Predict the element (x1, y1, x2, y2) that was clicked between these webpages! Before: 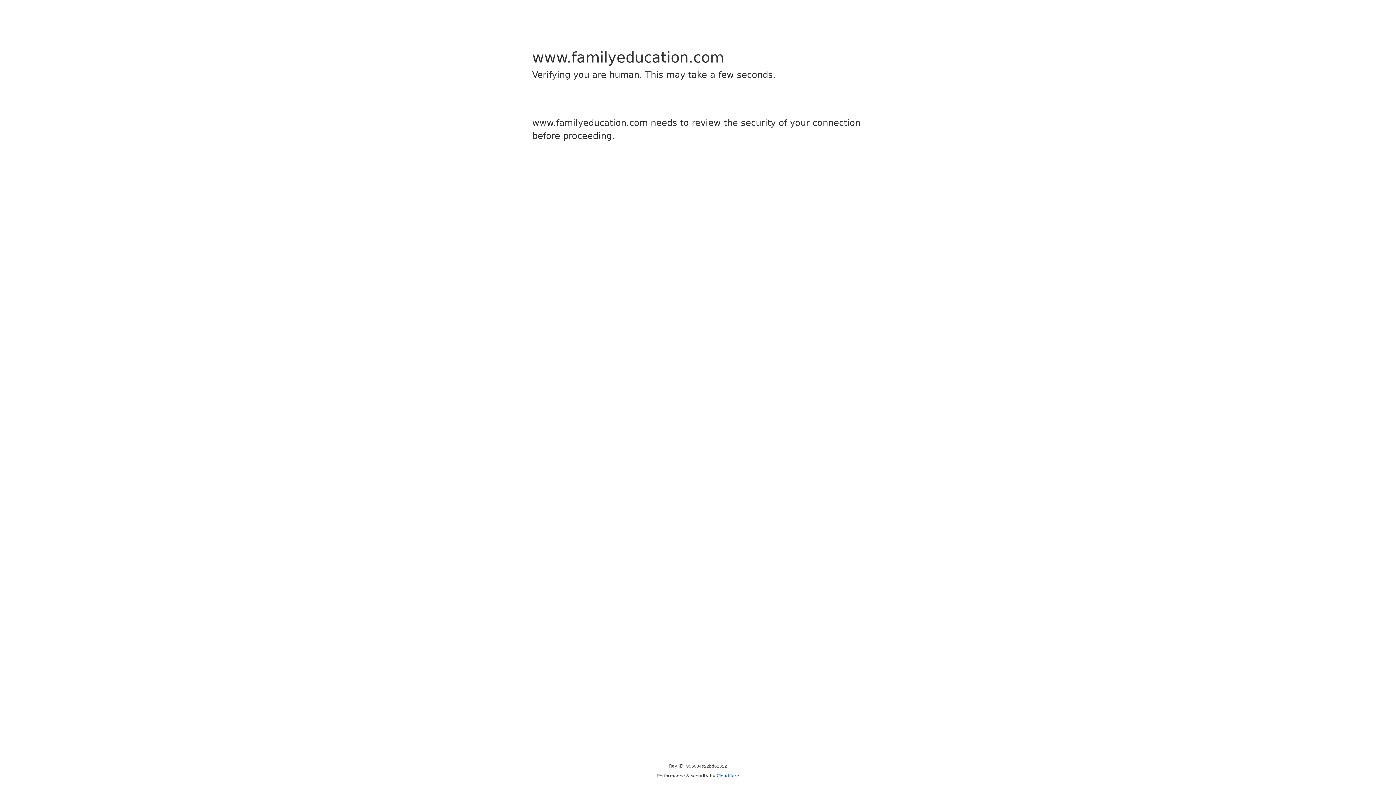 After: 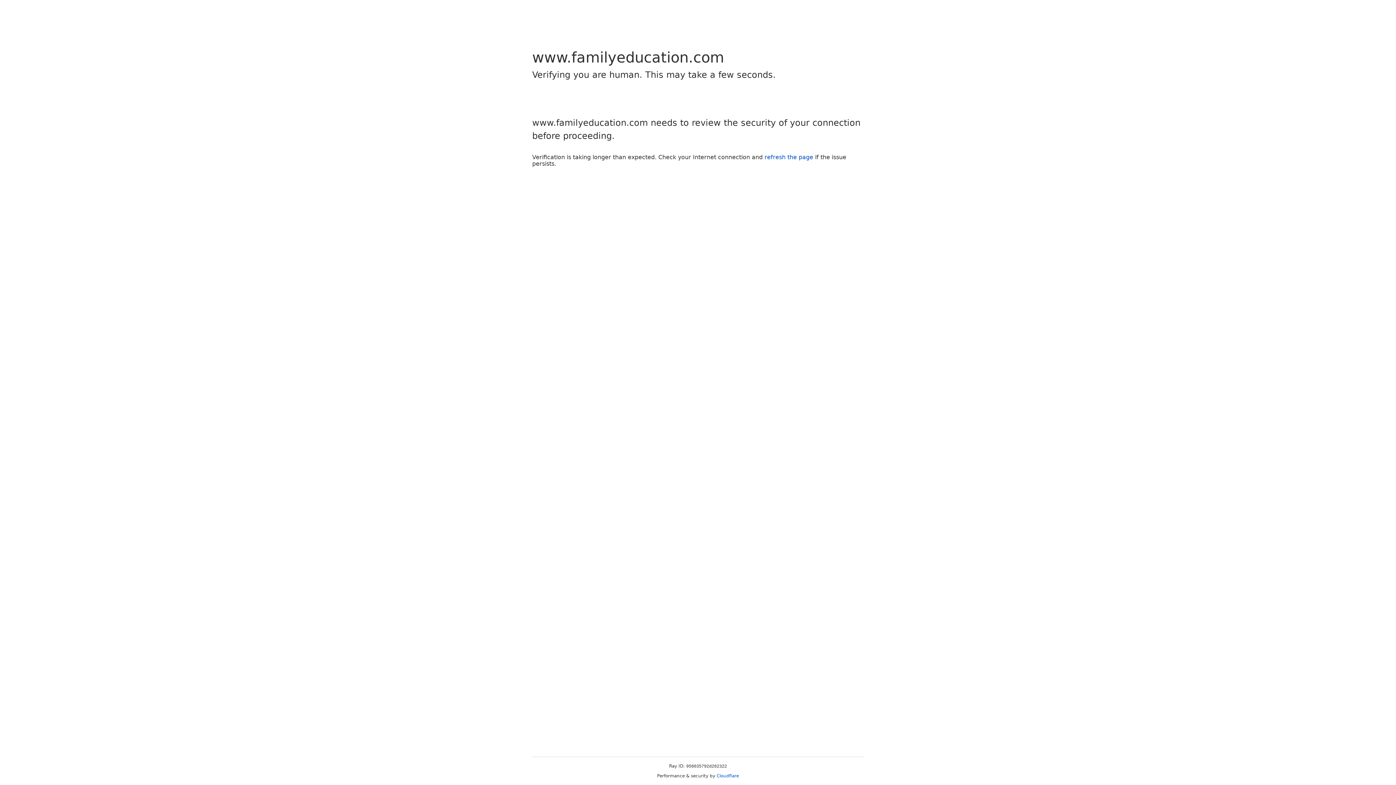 Action: bbox: (716, 773, 739, 778) label: Cloudflare